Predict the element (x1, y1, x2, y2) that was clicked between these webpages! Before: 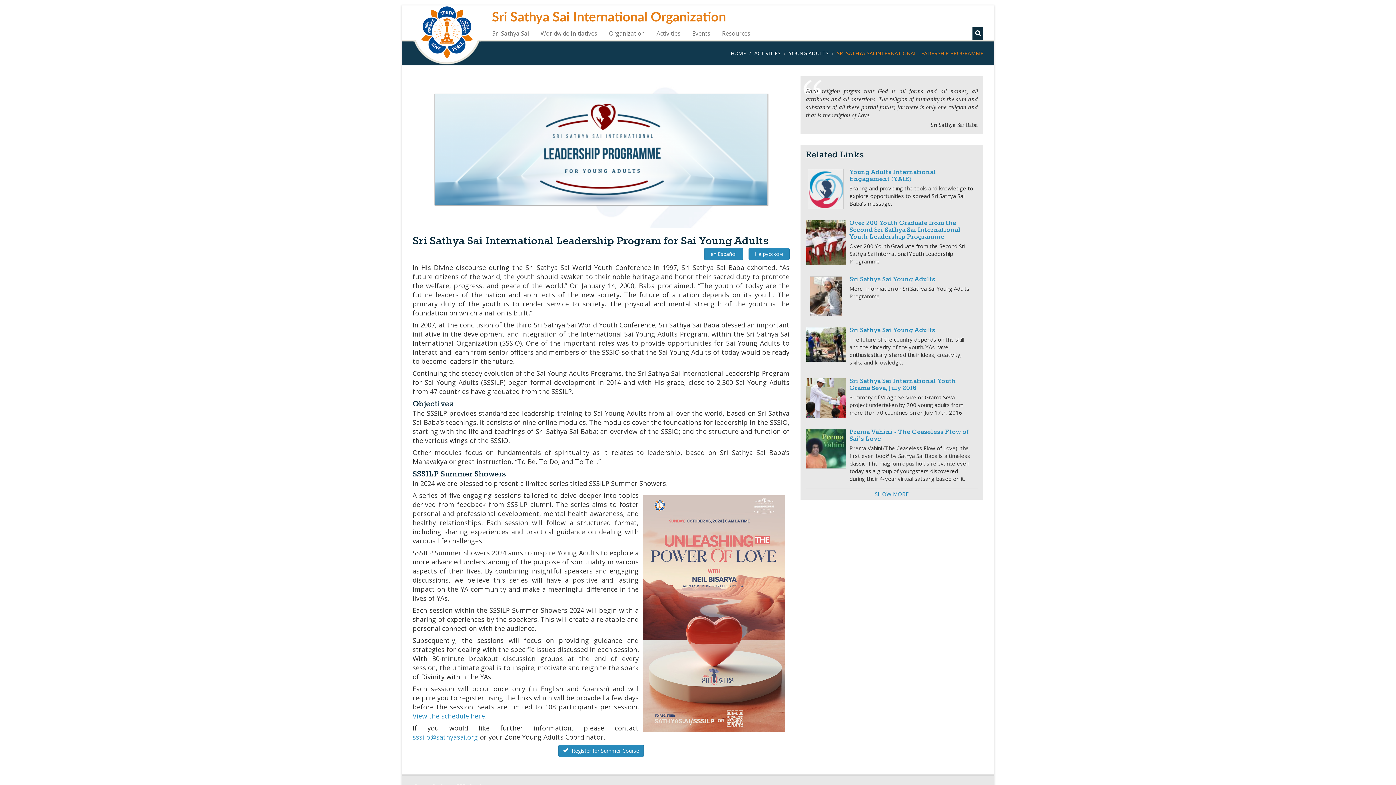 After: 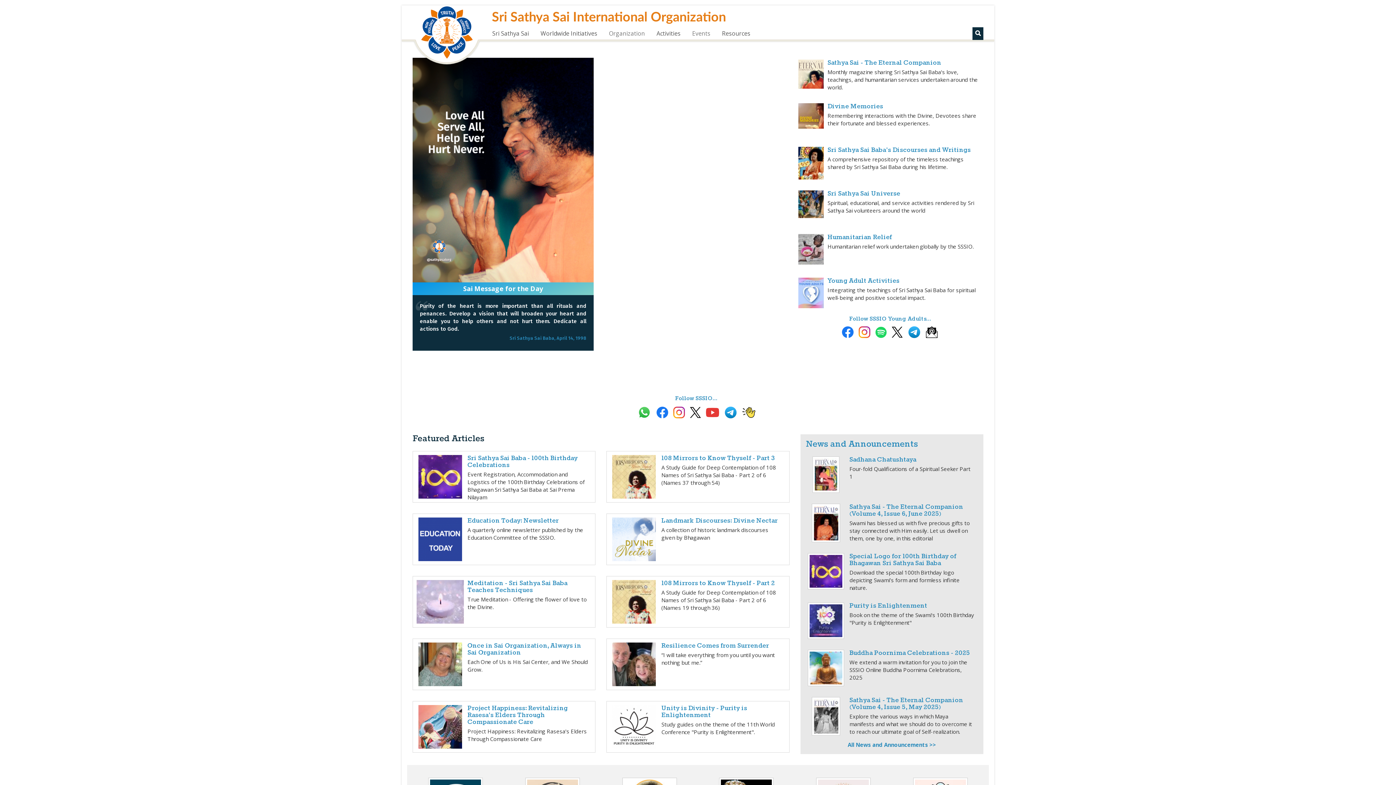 Action: bbox: (730, 49, 746, 56) label: HOME